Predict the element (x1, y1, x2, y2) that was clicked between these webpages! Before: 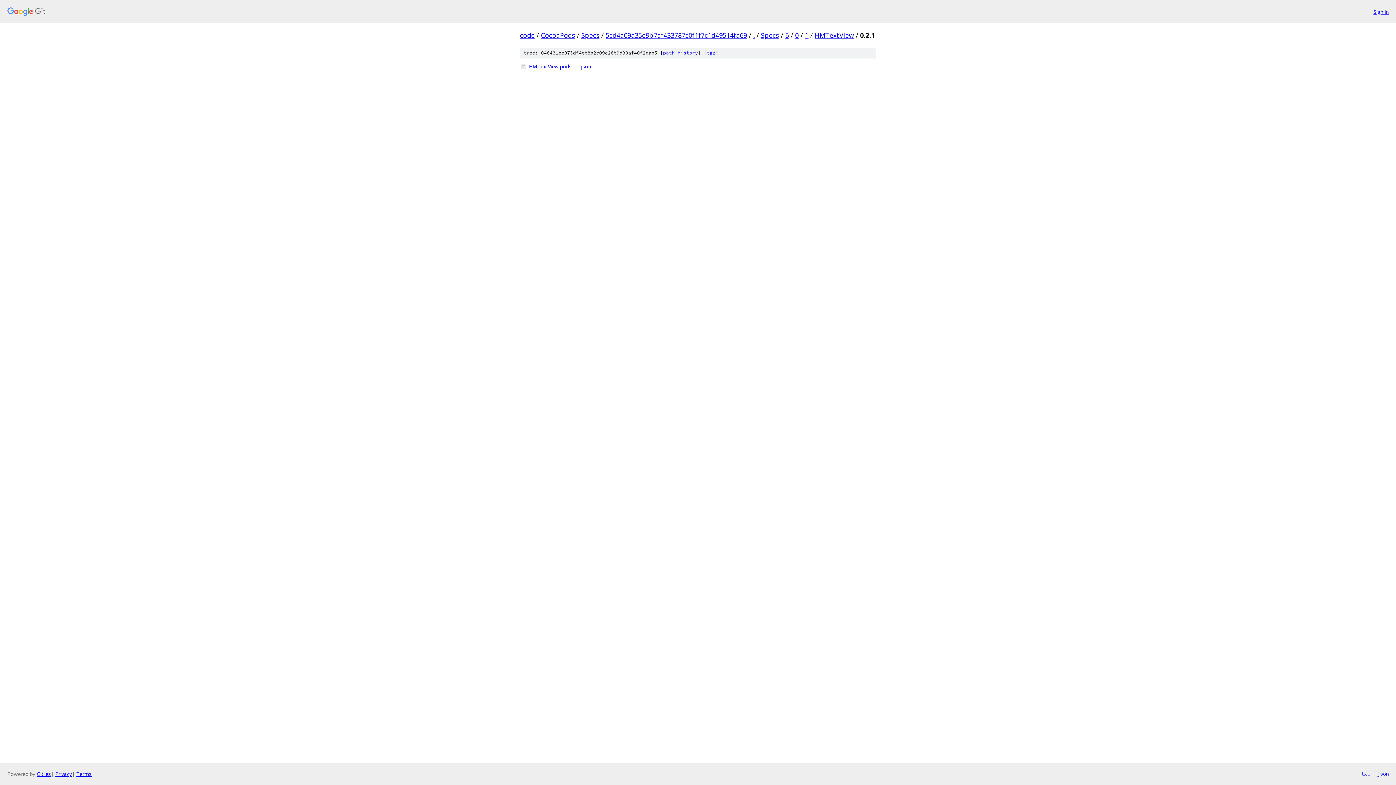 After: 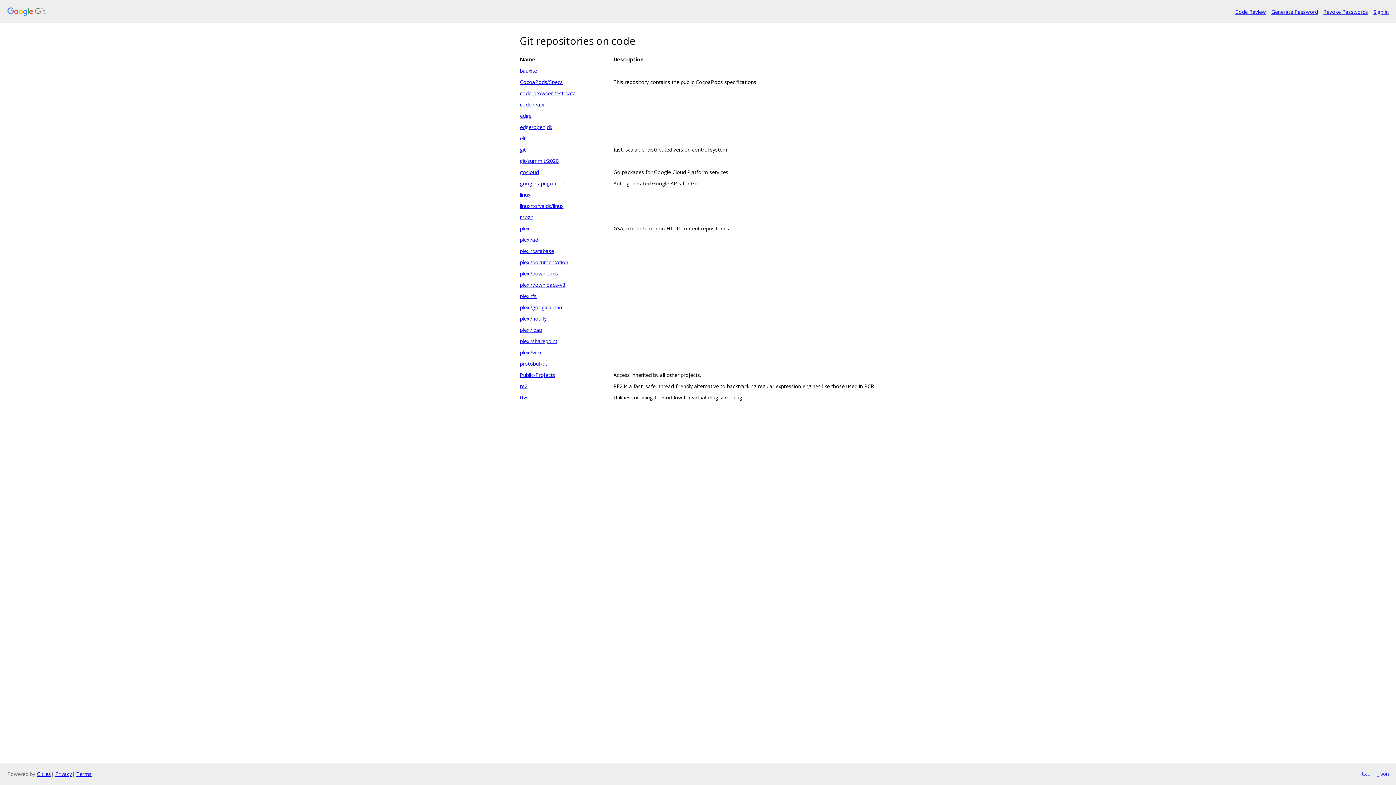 Action: bbox: (520, 30, 534, 39) label: code